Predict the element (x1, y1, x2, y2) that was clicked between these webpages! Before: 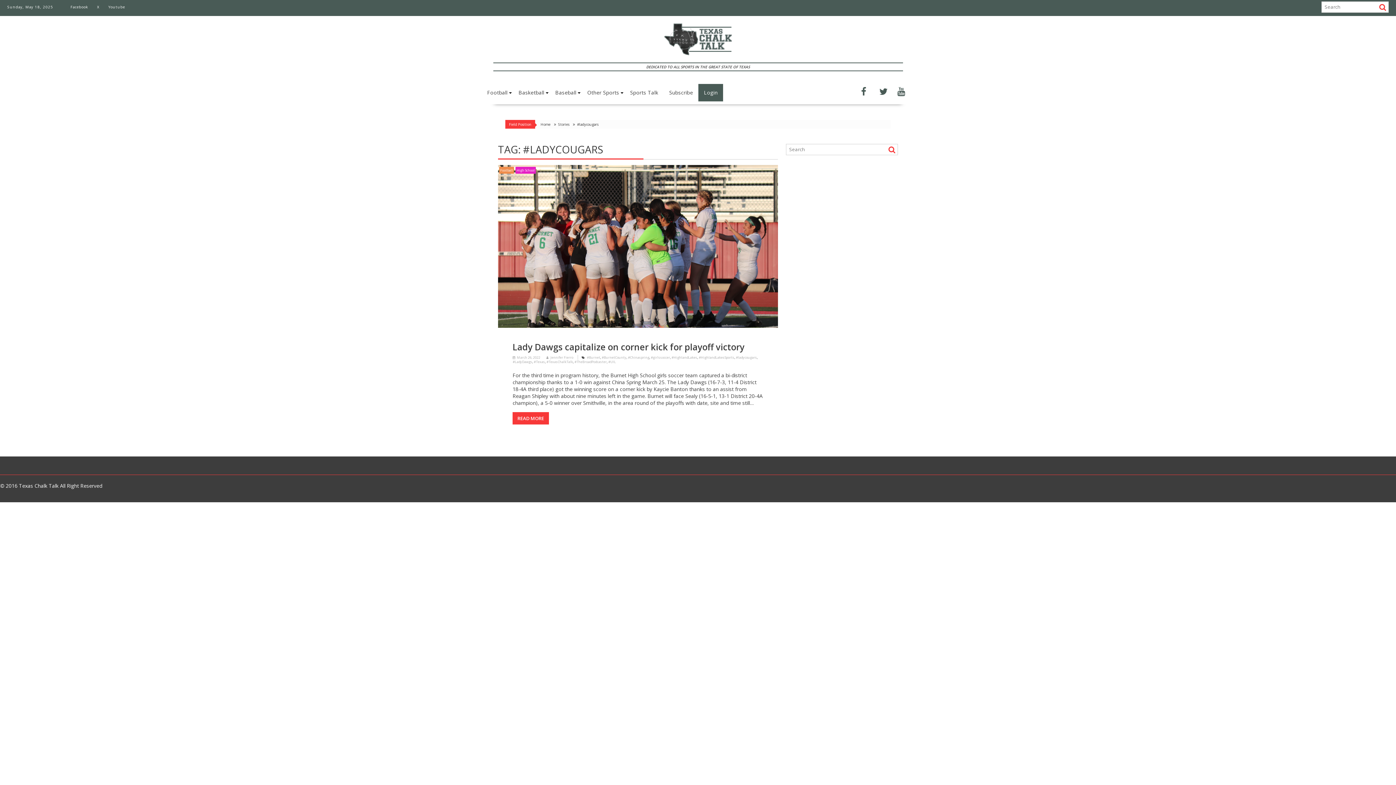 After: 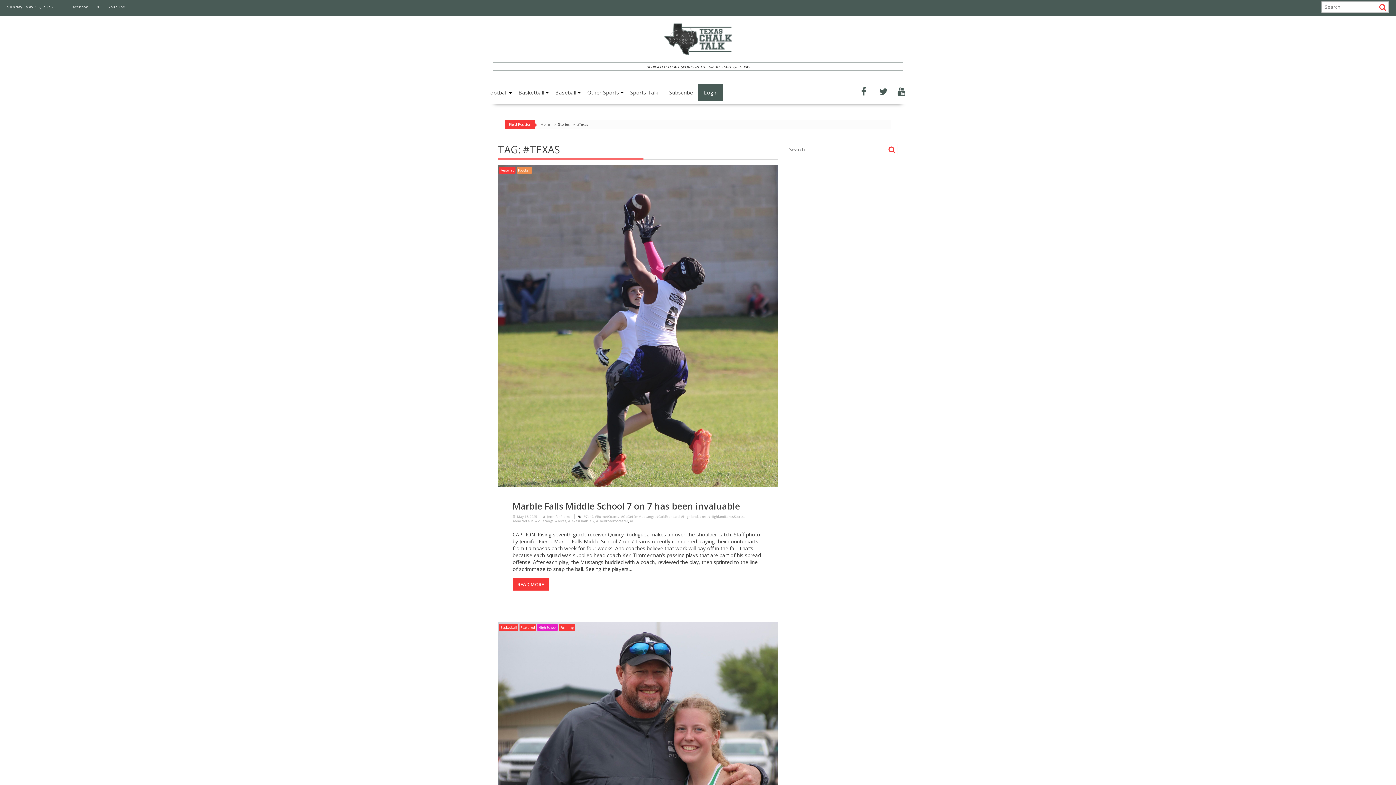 Action: bbox: (533, 359, 545, 364) label: #Texas